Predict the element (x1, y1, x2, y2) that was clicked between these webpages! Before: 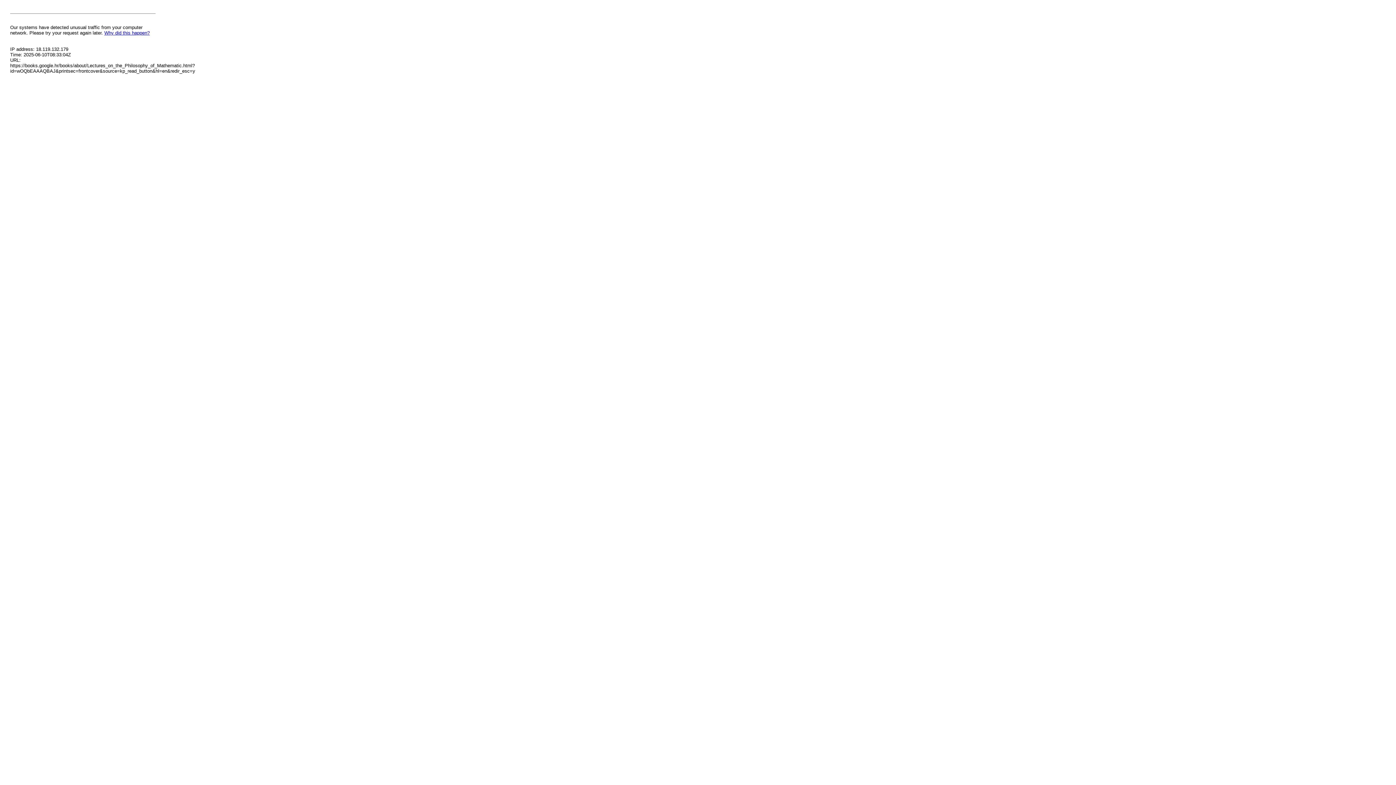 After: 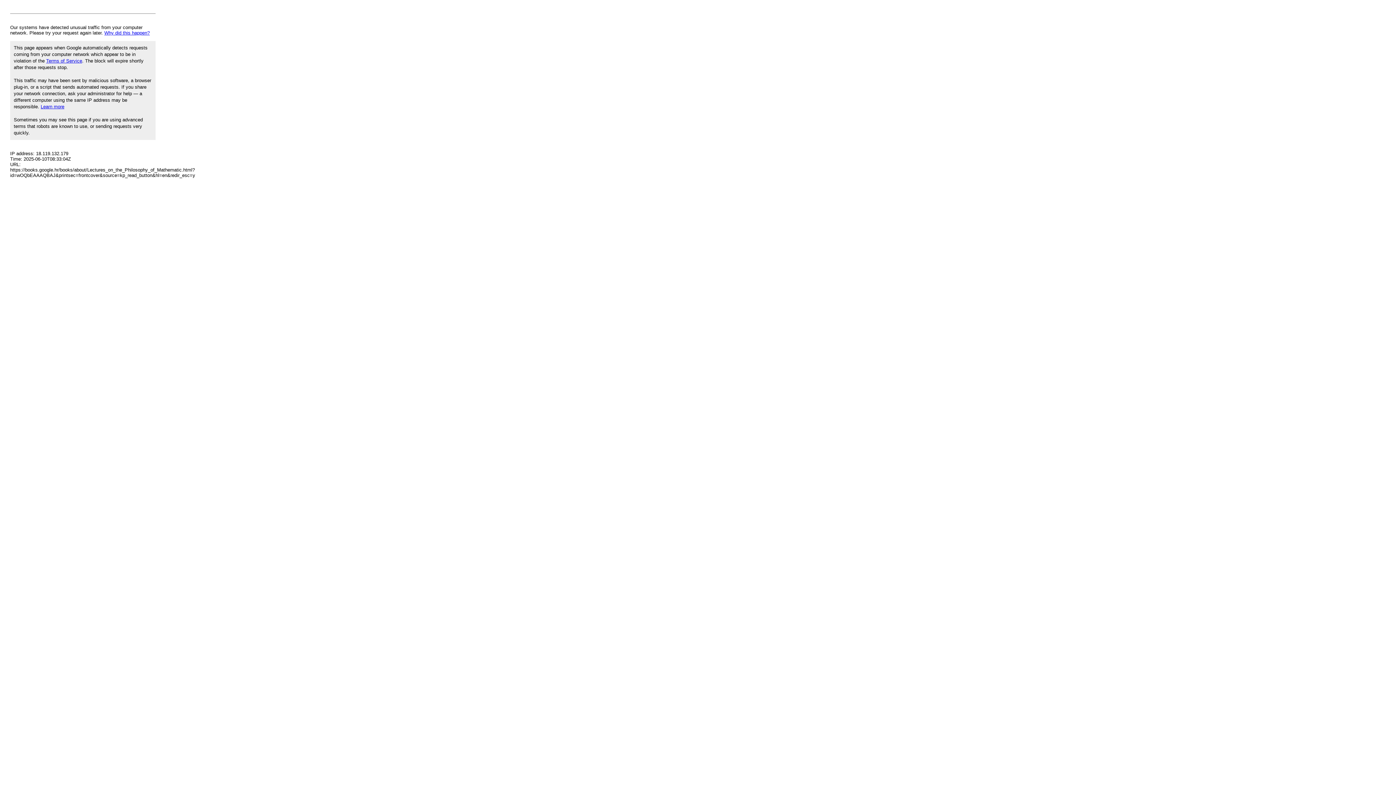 Action: label: Why did this happen? bbox: (104, 30, 149, 35)